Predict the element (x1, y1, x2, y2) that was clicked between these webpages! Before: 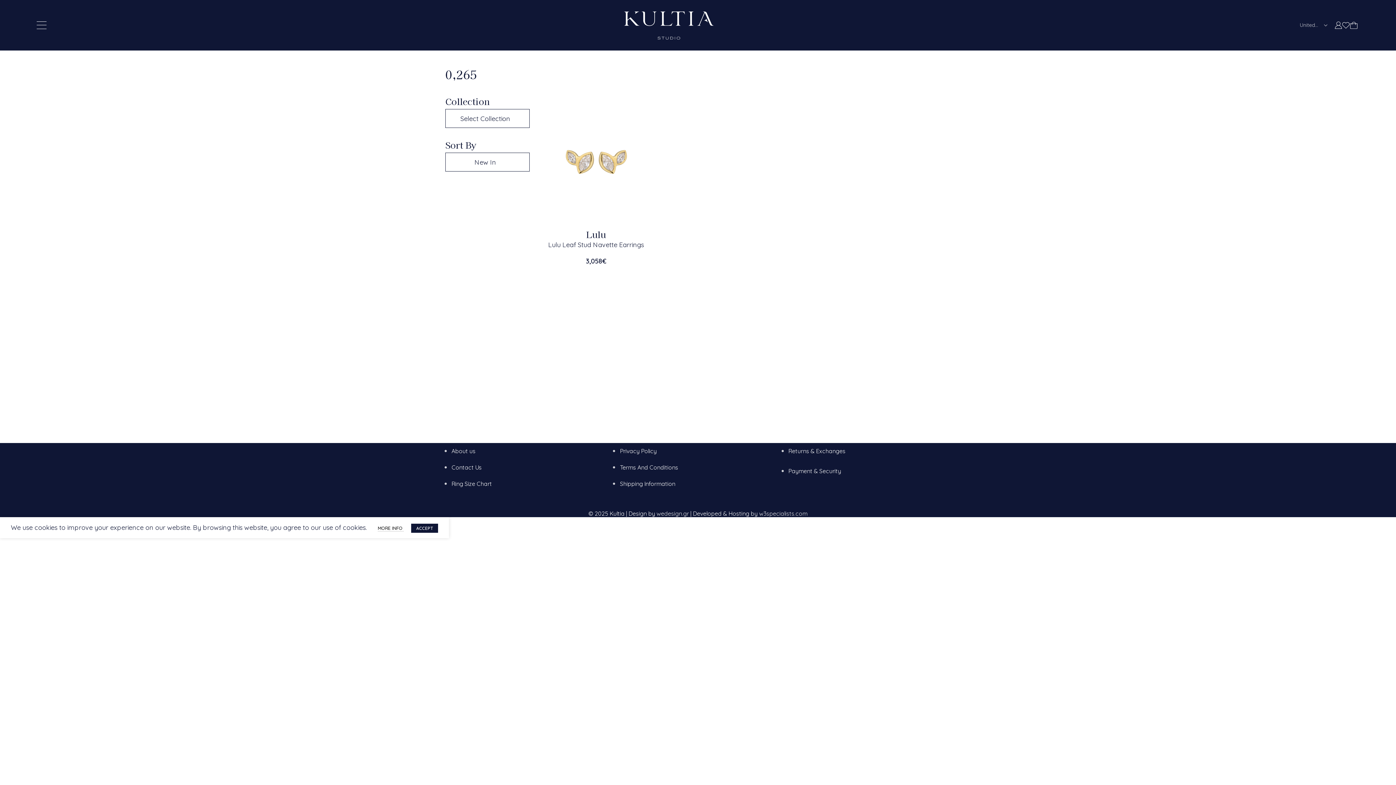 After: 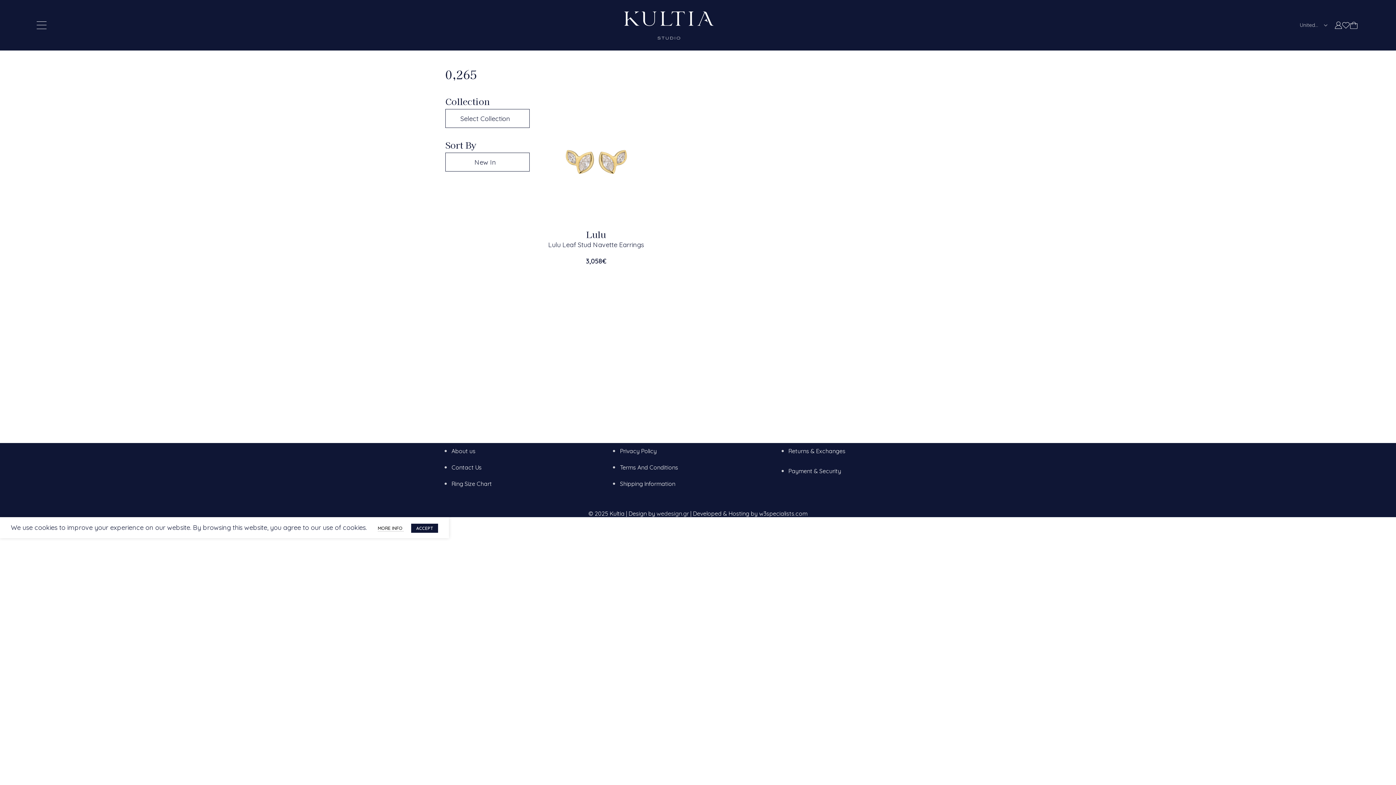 Action: bbox: (759, 510, 807, 517) label: w3specialists.com